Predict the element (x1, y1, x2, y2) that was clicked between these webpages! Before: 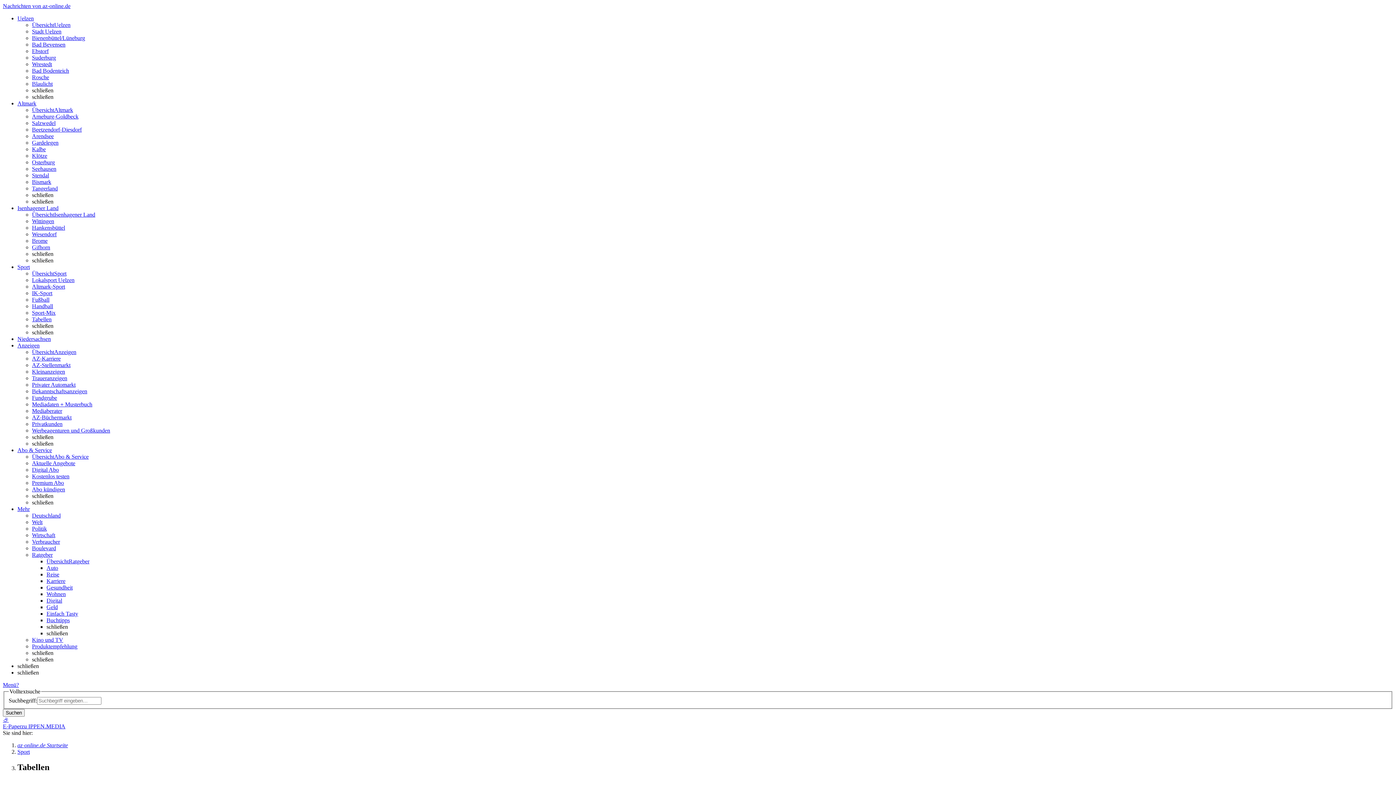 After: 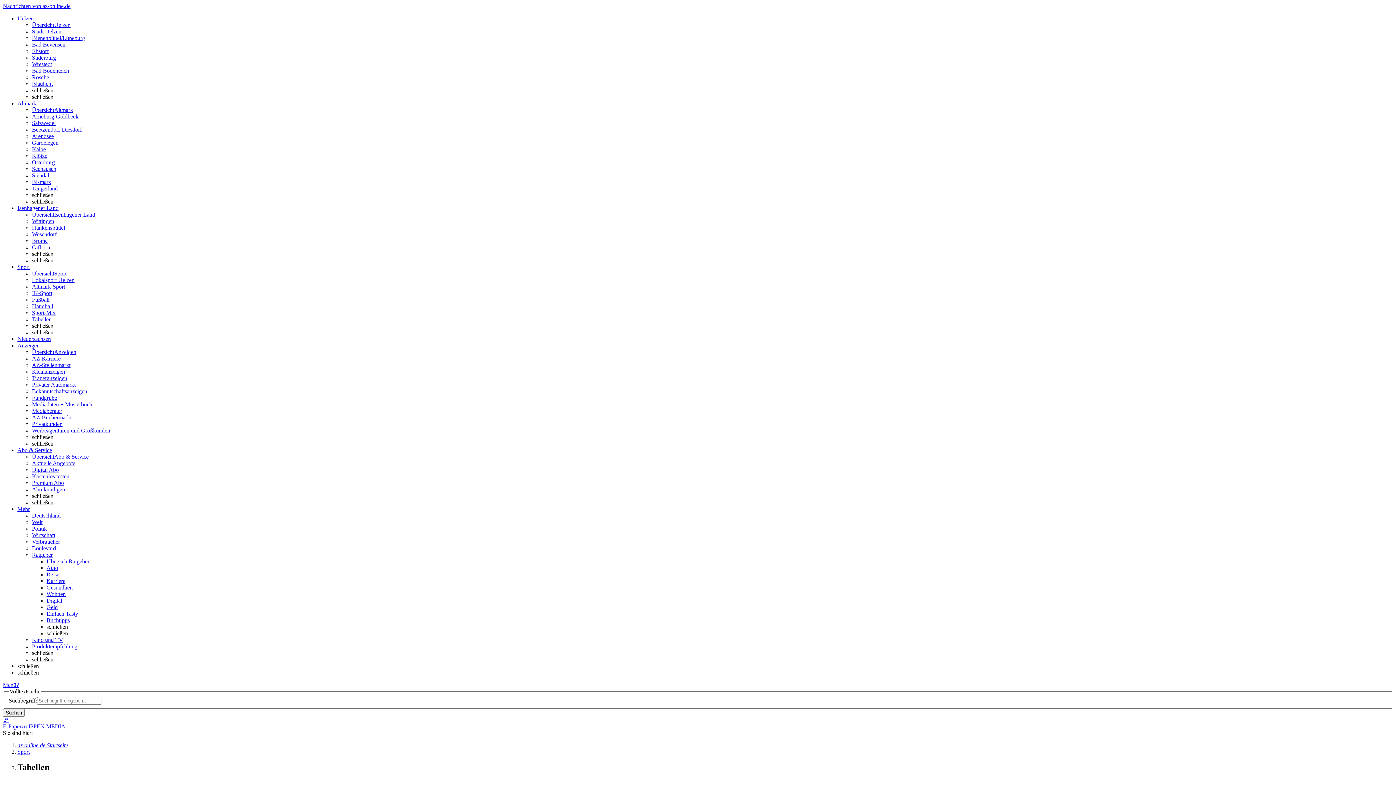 Action: bbox: (21, 723, 65, 729) label: zu IPPEN.MEDIA